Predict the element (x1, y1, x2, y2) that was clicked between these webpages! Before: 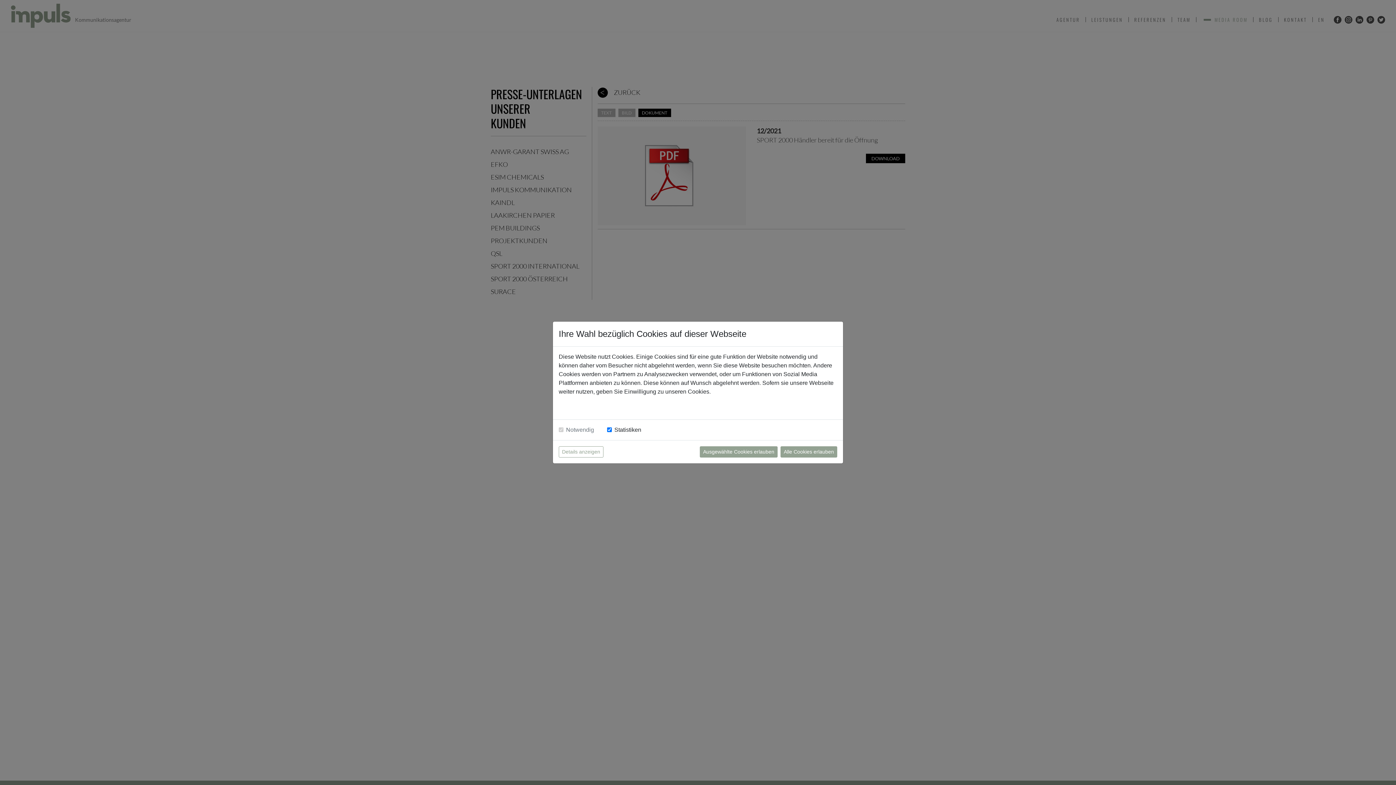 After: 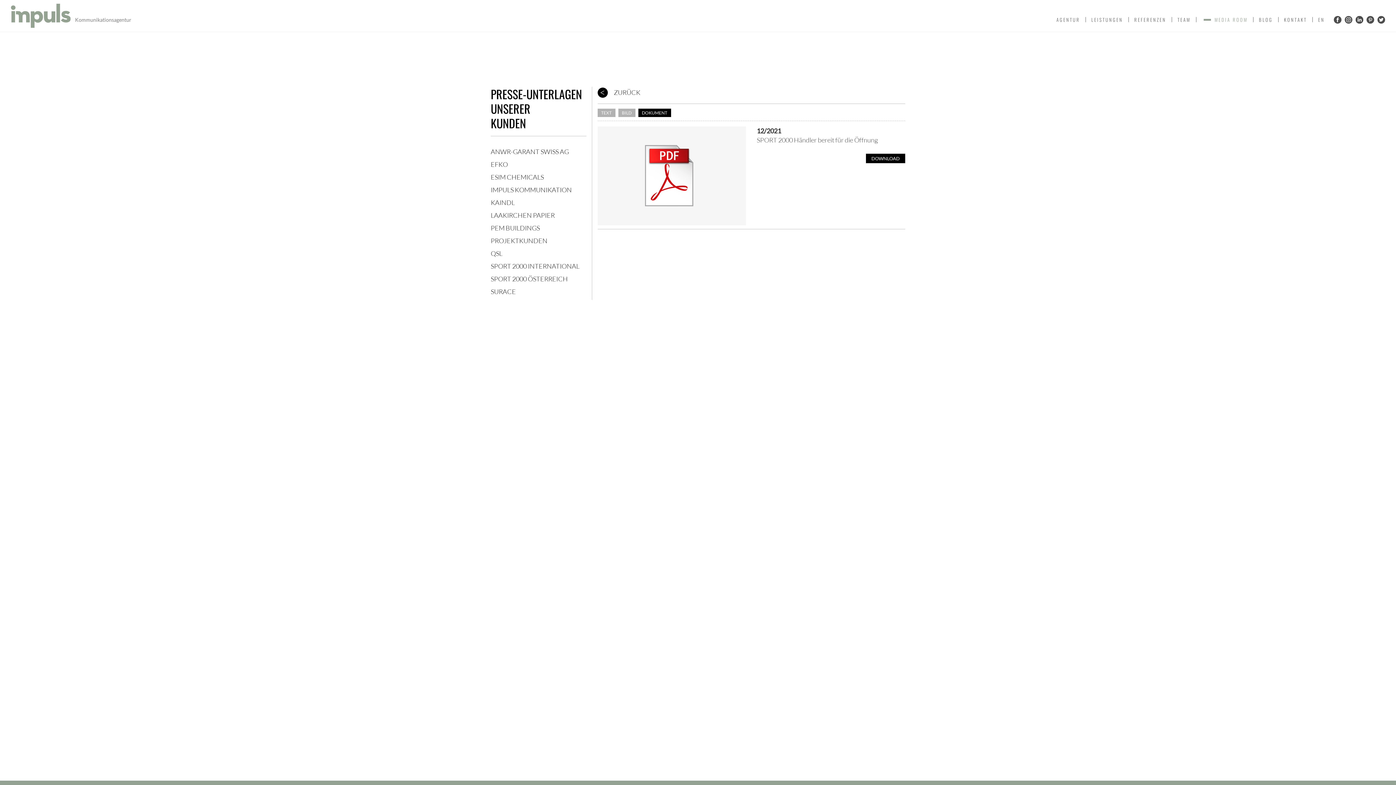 Action: label: Ausgewählte Cookies erlauben bbox: (700, 446, 777, 457)